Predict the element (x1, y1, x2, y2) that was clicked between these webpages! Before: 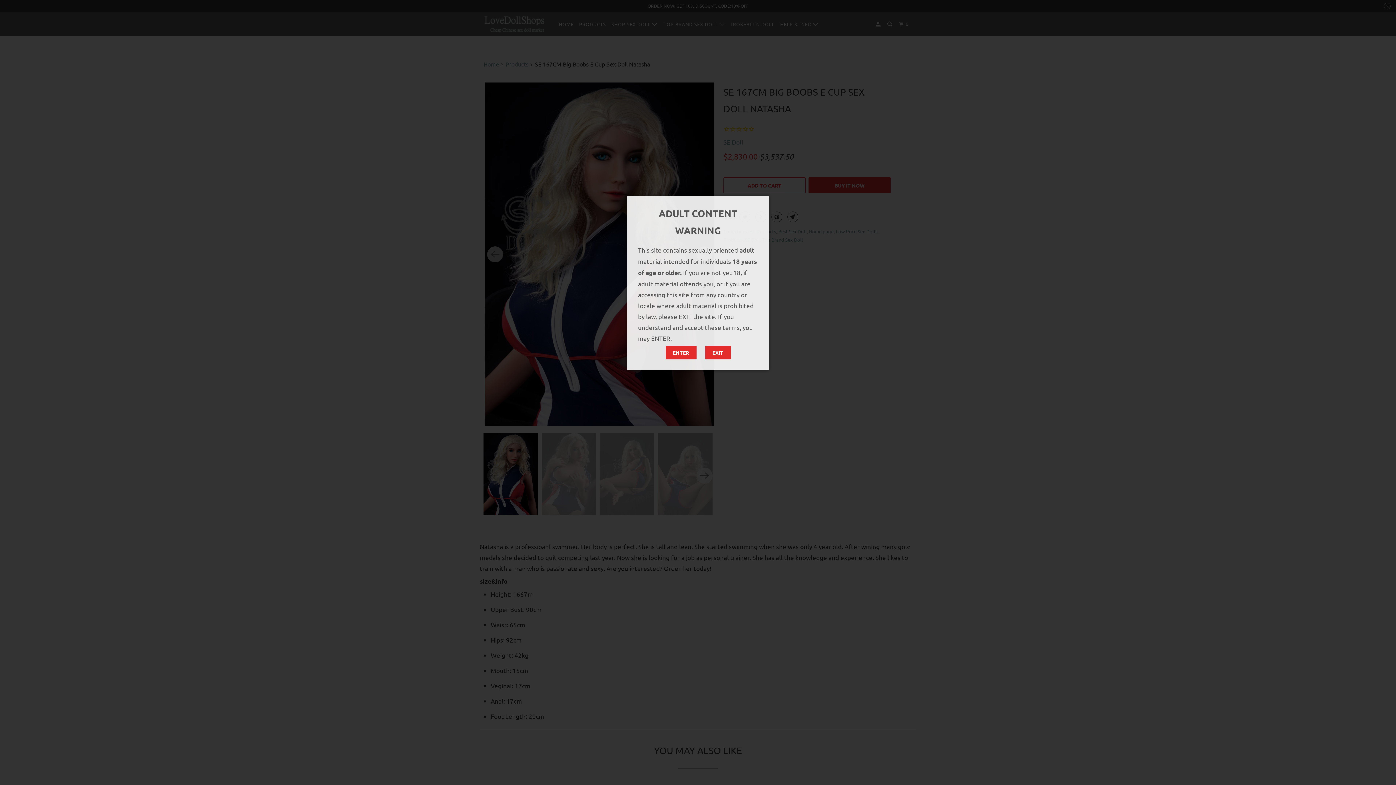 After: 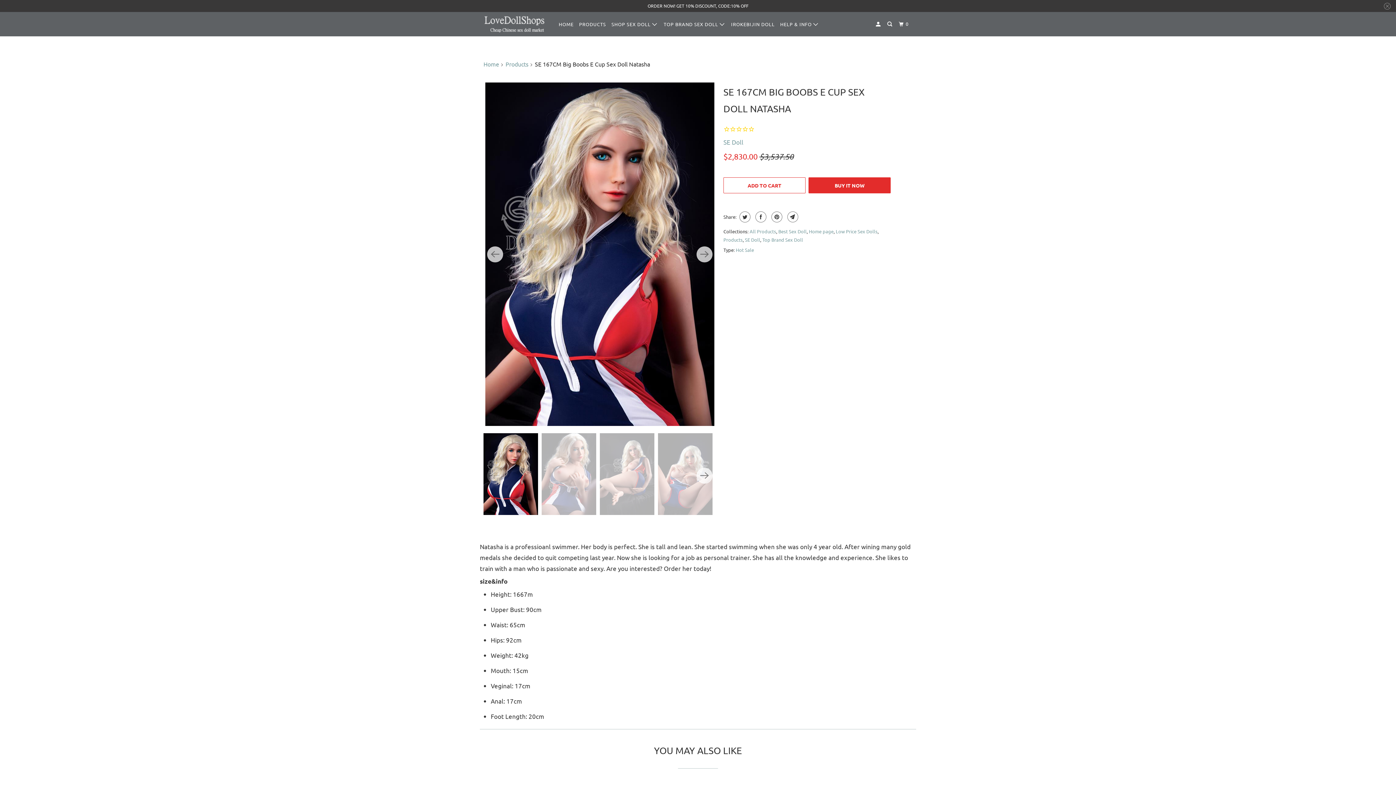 Action: label: ENTER bbox: (665, 345, 696, 359)